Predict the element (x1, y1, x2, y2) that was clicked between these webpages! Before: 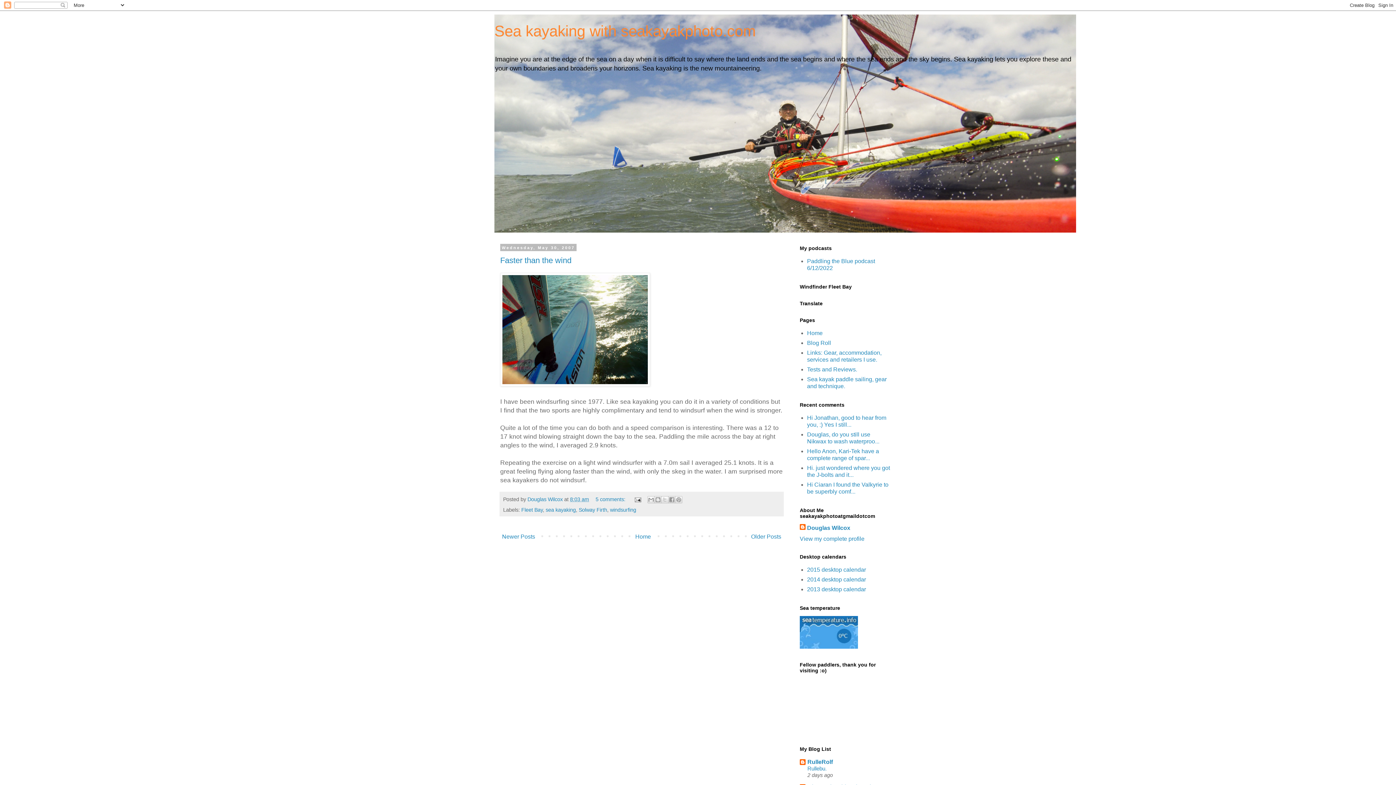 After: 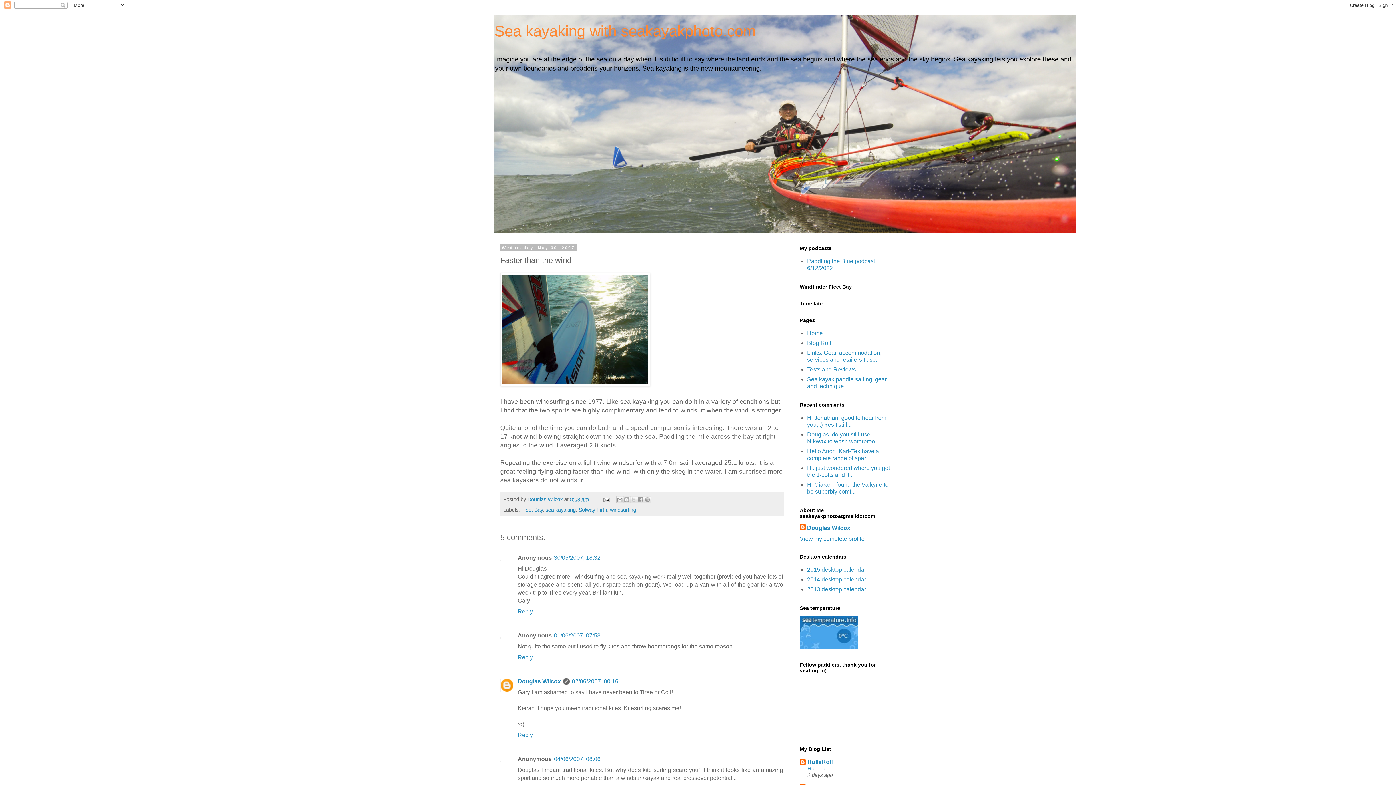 Action: label: Faster than the wind bbox: (500, 255, 571, 264)